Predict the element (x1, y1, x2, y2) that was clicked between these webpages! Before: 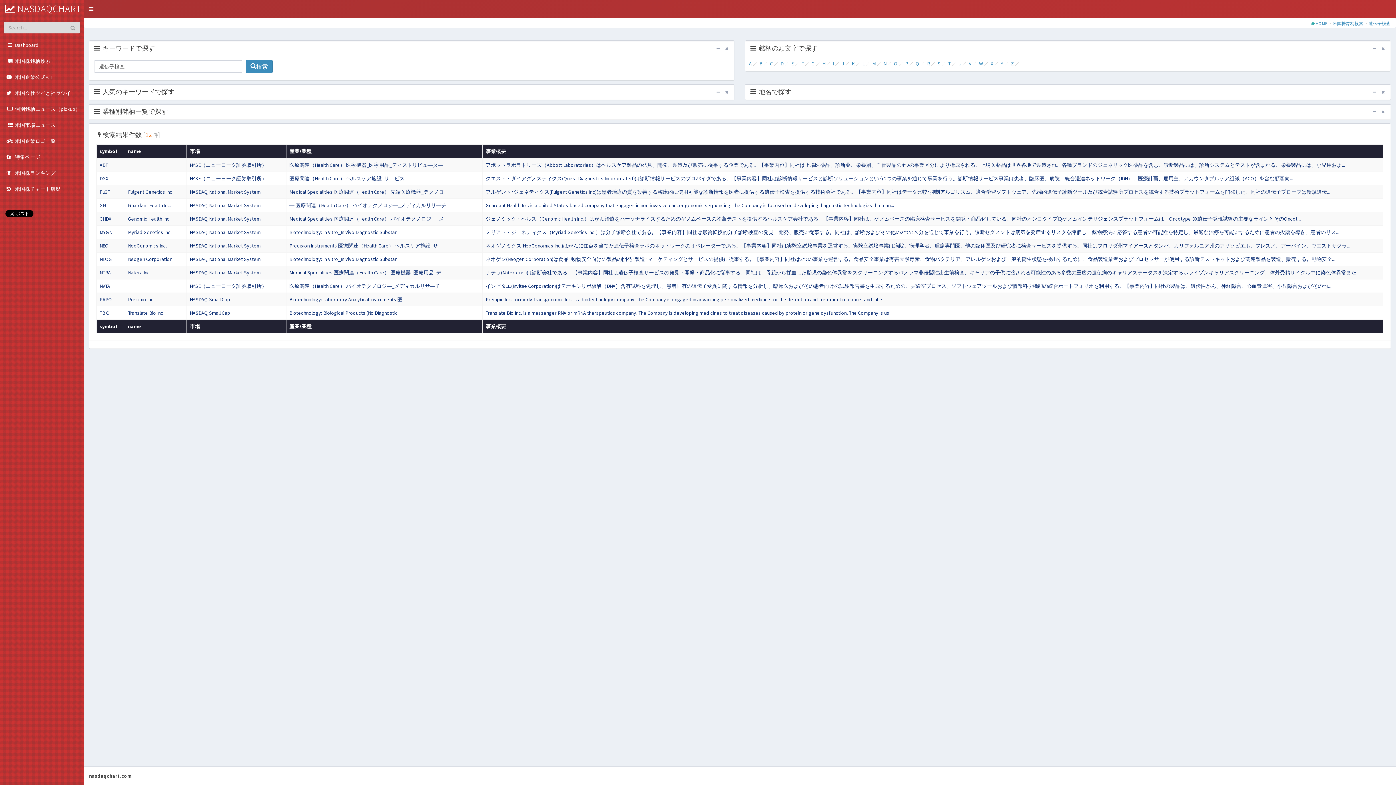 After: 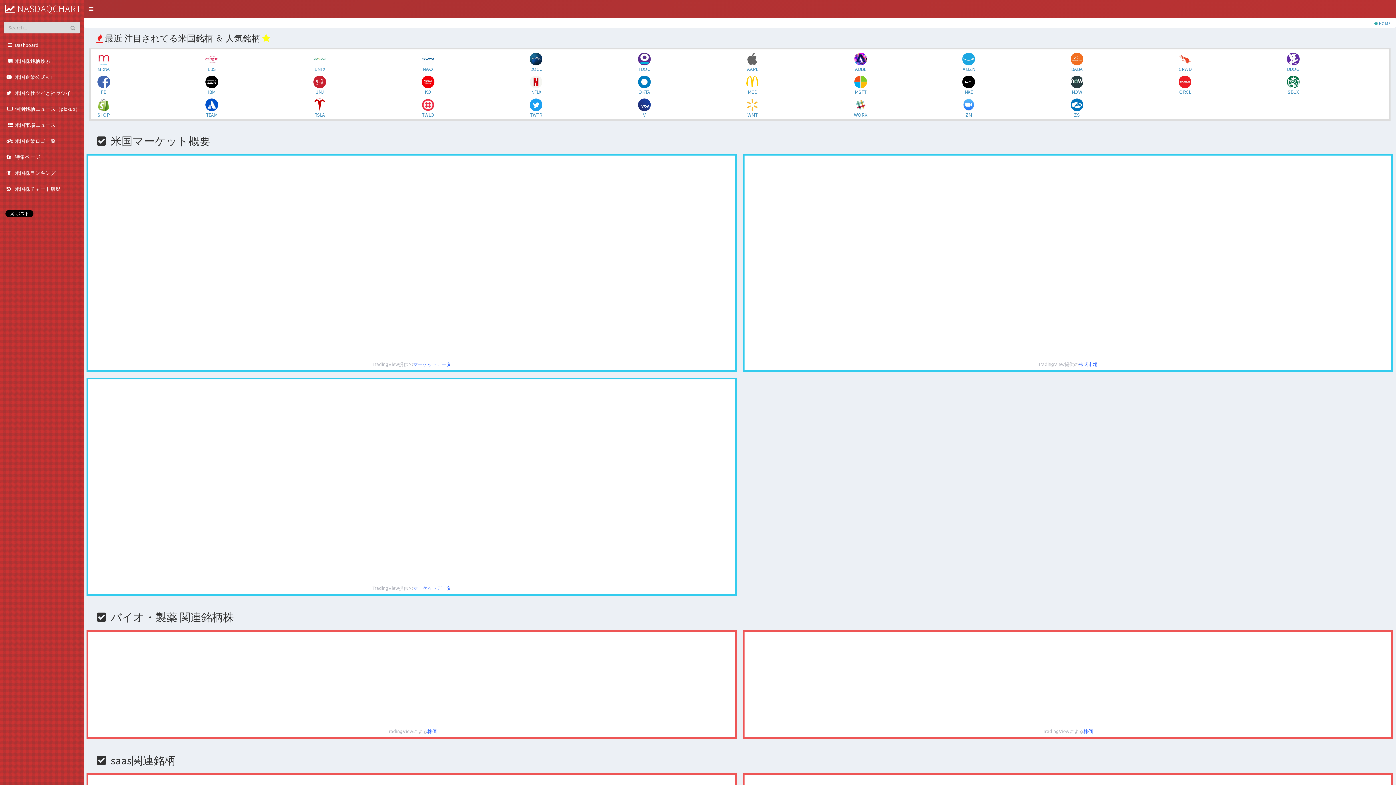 Action: bbox: (0, 37, 83, 53) label:  Dashboard